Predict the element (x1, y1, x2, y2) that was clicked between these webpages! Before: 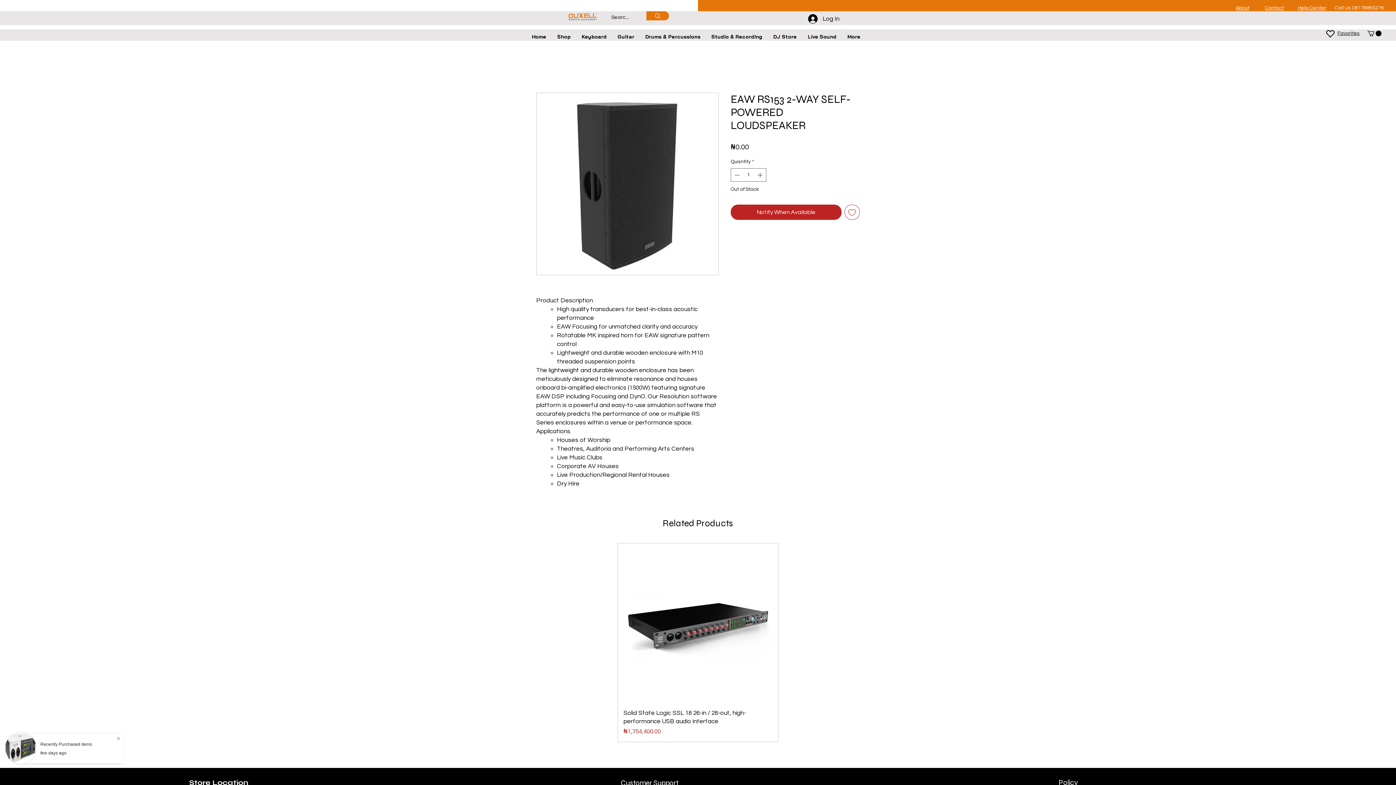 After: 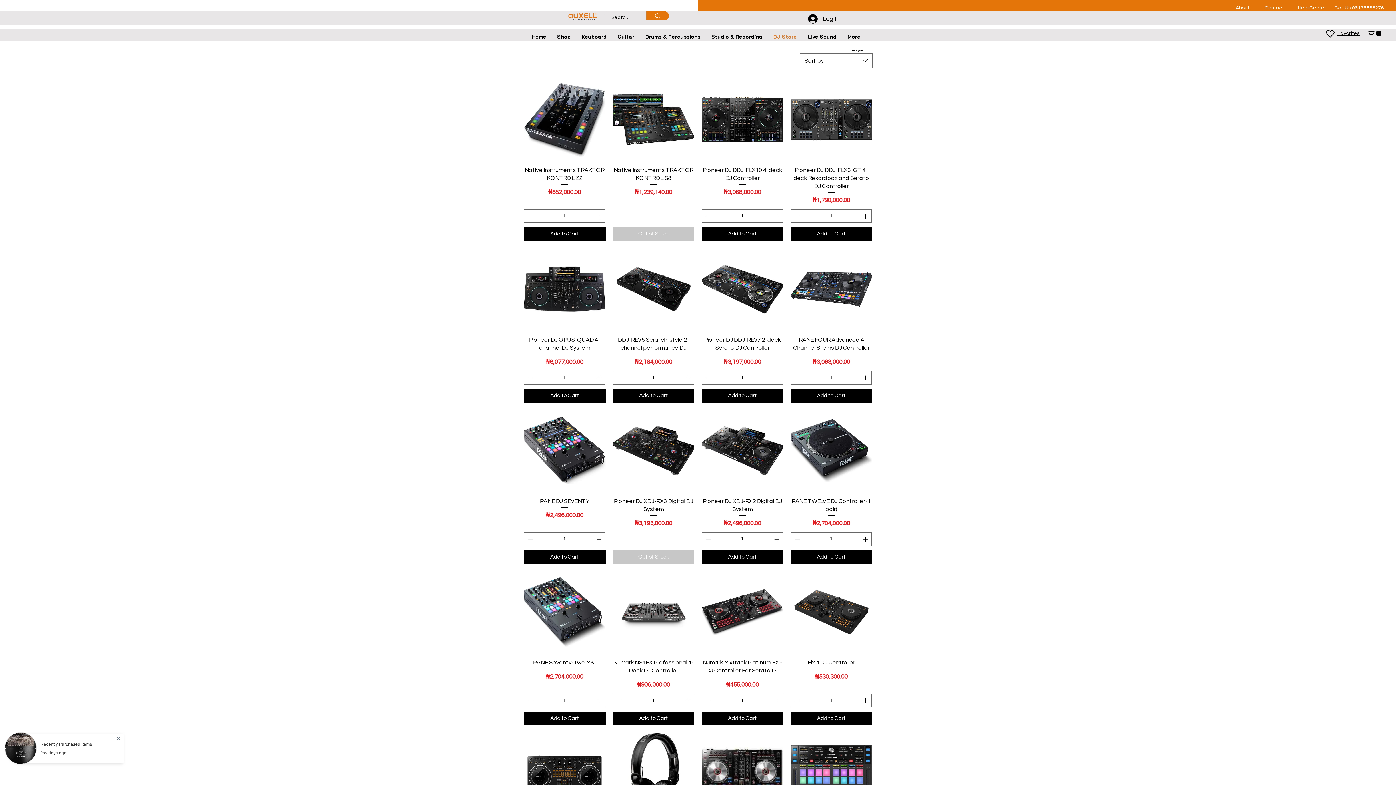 Action: label: DJ Store bbox: (768, 33, 802, 39)